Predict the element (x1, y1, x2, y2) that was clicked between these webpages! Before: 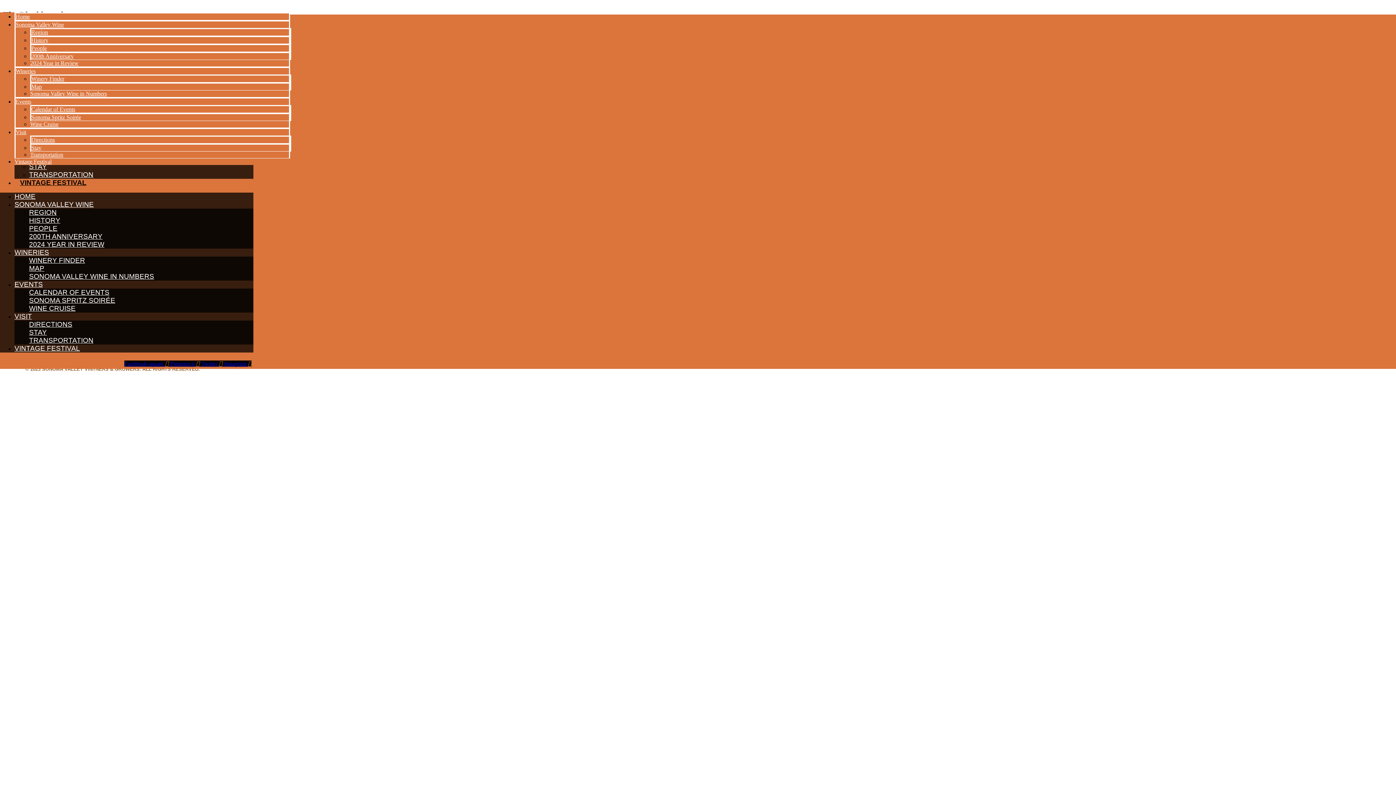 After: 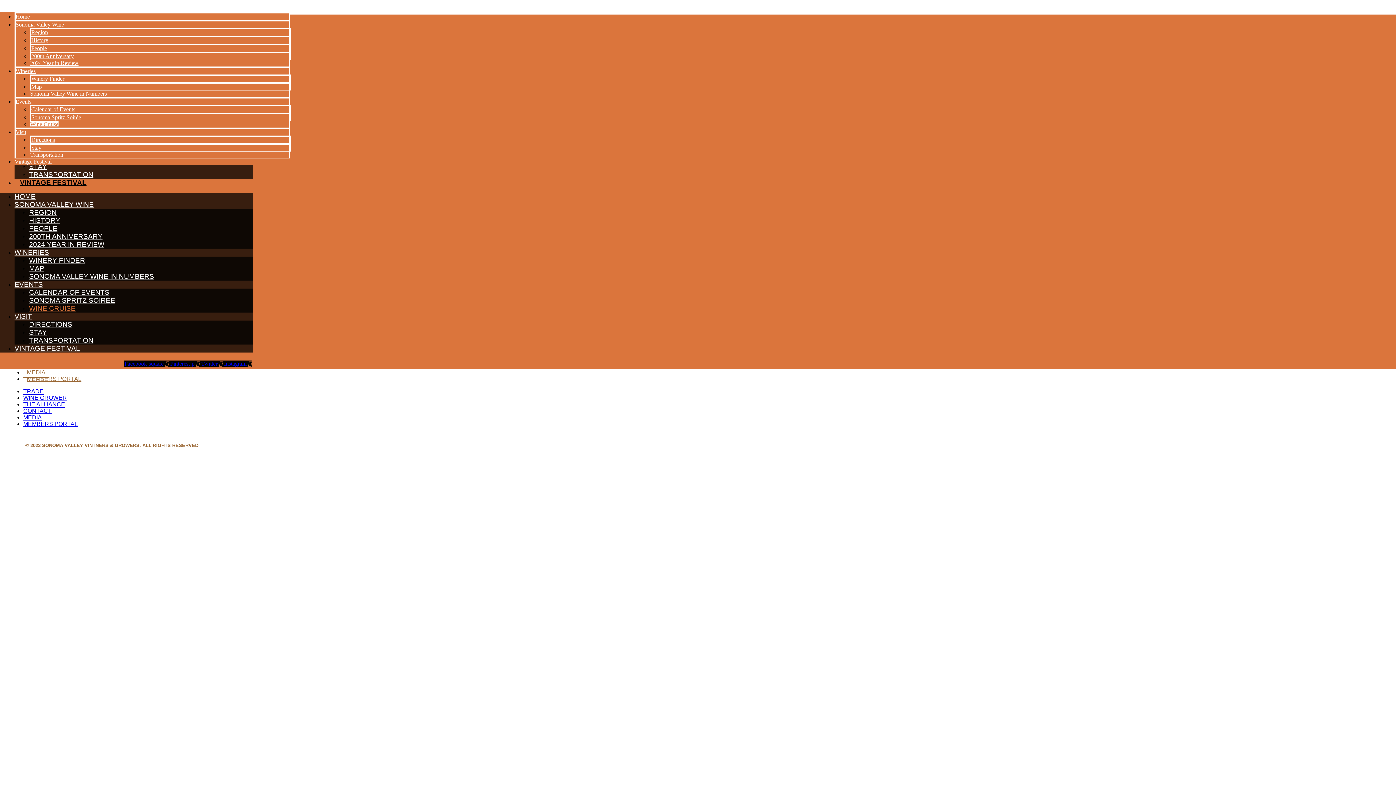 Action: bbox: (29, 301, 75, 315) label: WINE CRUISE